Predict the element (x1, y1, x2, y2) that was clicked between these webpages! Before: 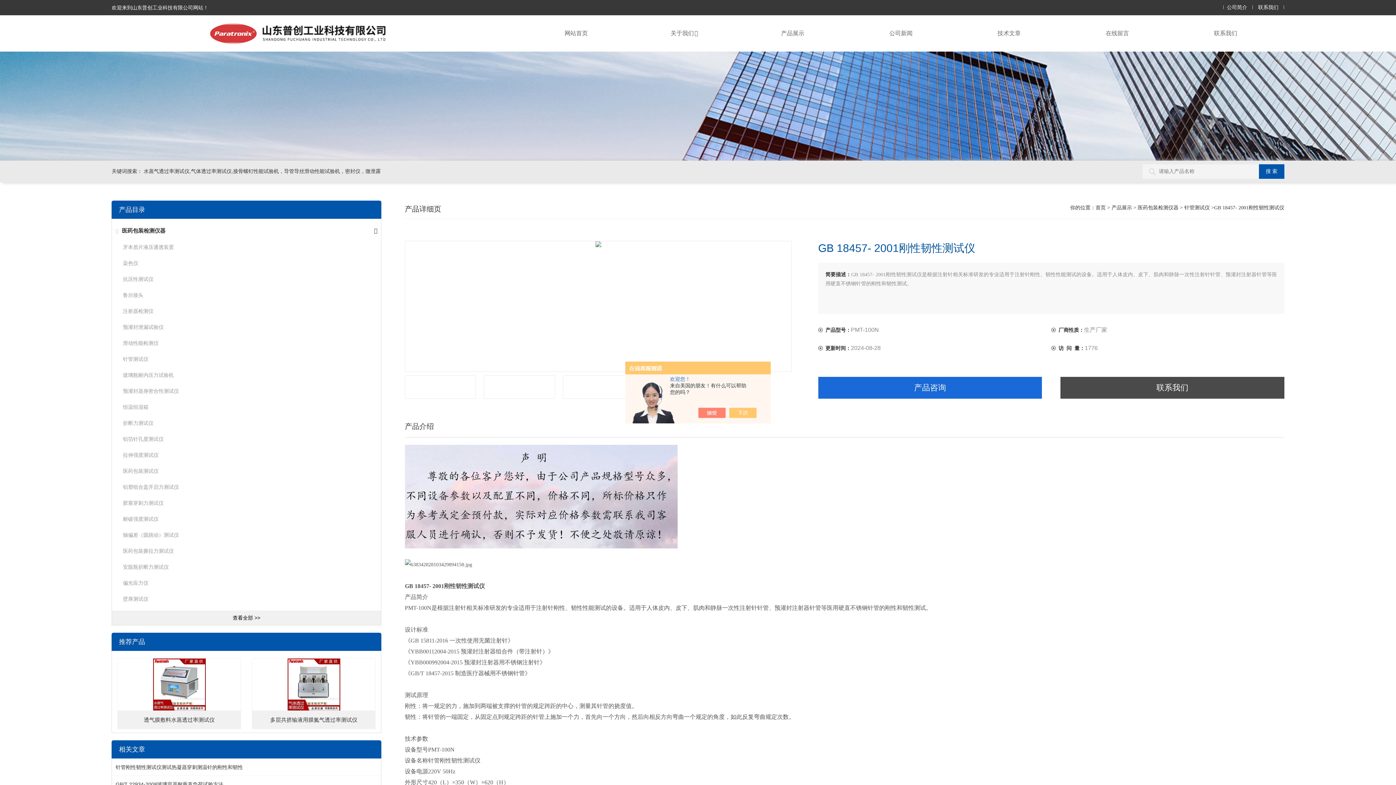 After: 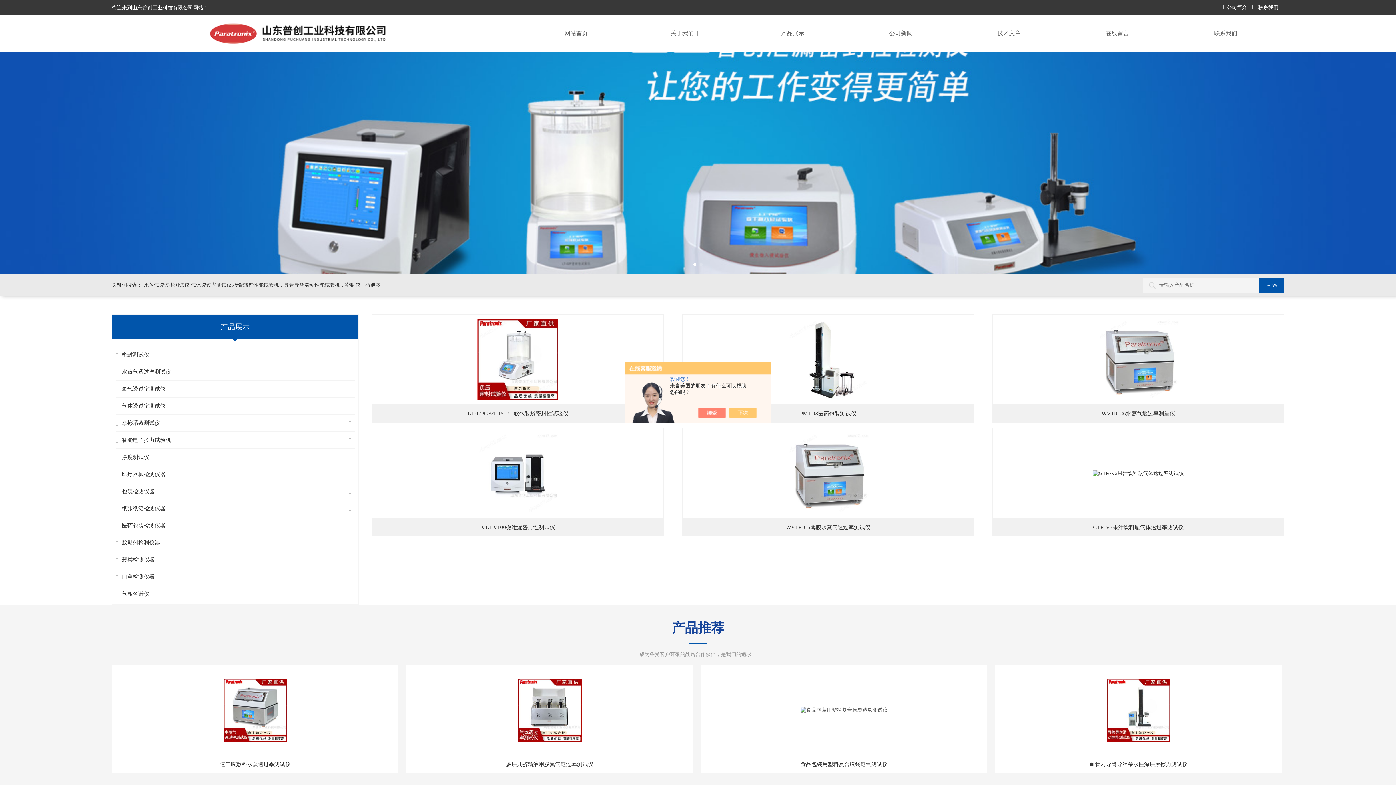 Action: bbox: (111, 4, 208, 10) label: 欢迎来到山东普创工业科技有限公司网站！